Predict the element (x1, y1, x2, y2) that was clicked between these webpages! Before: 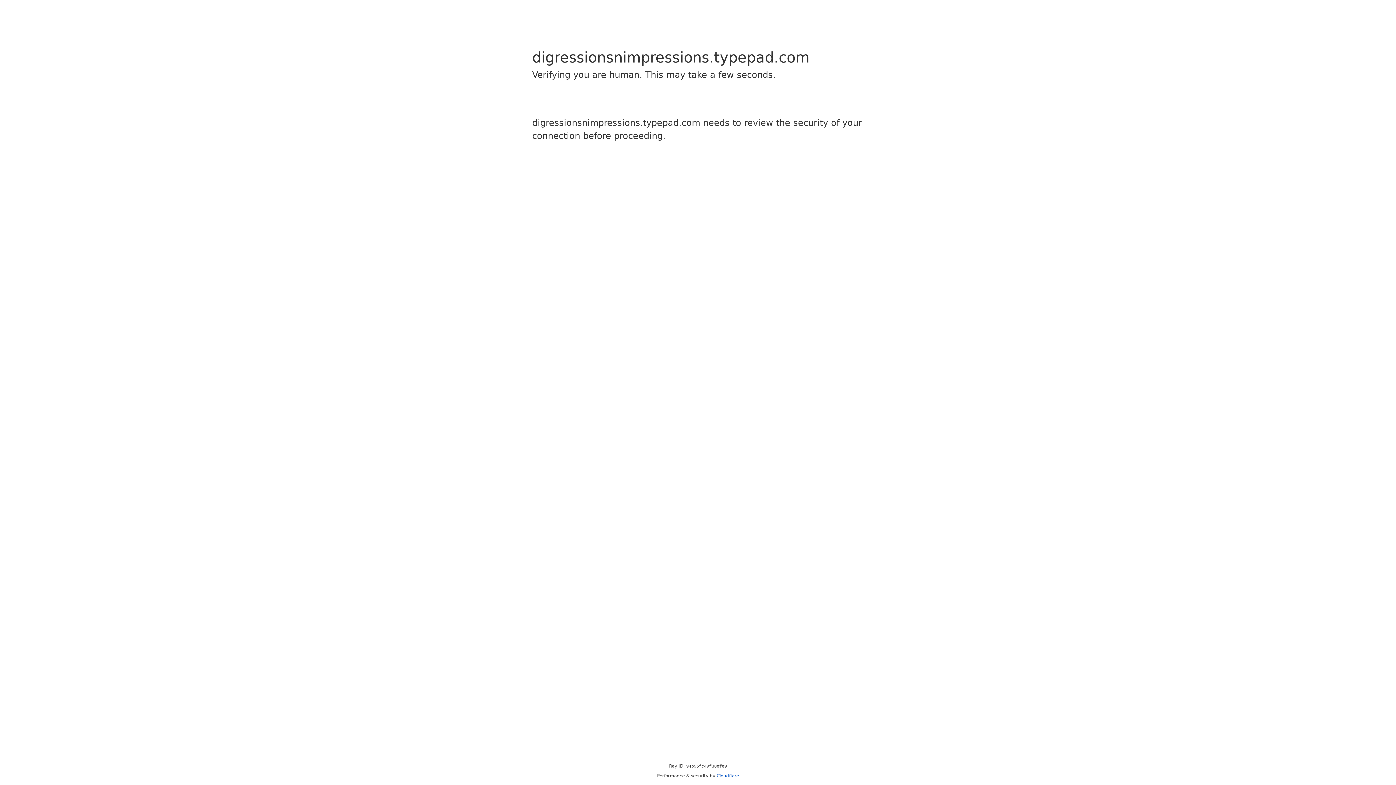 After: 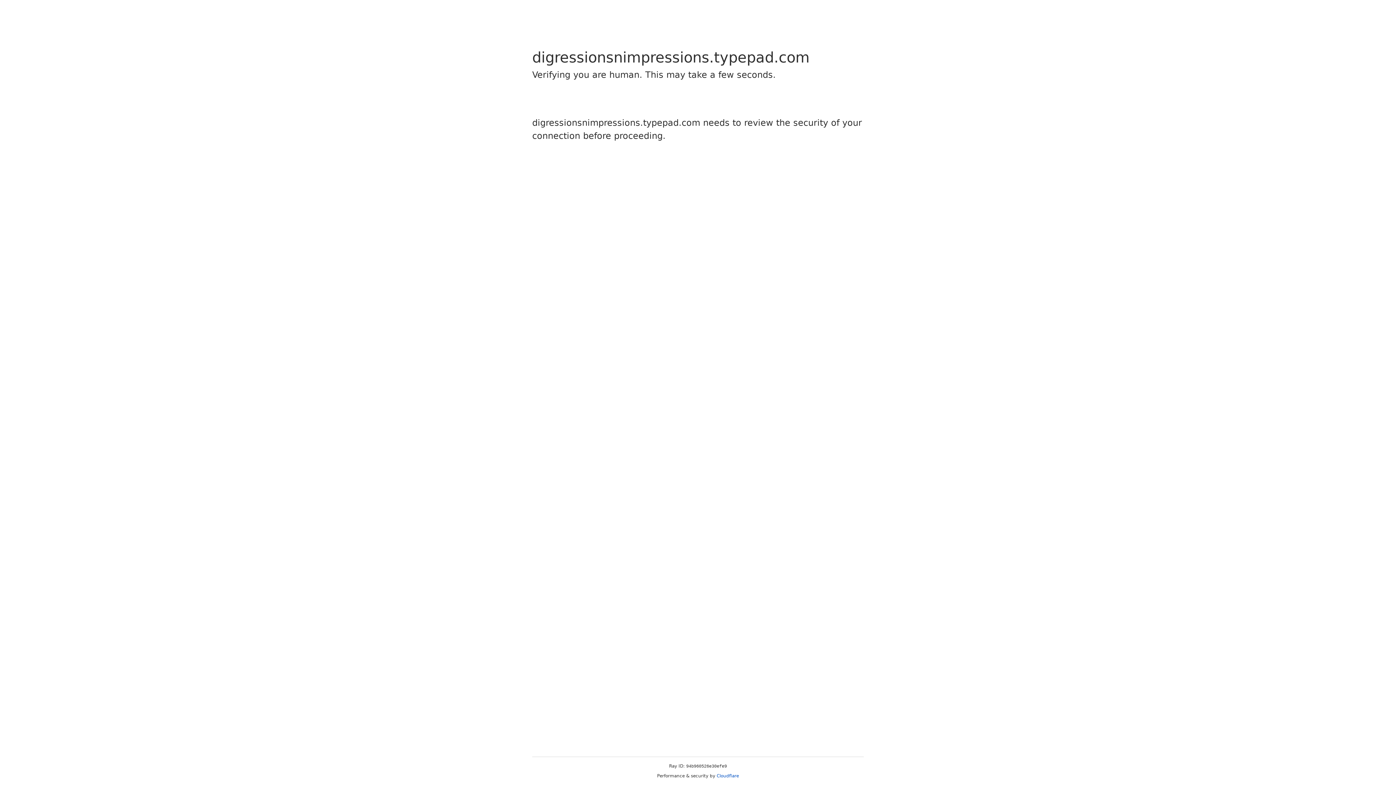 Action: bbox: (716, 773, 739, 778) label: Cloudflare